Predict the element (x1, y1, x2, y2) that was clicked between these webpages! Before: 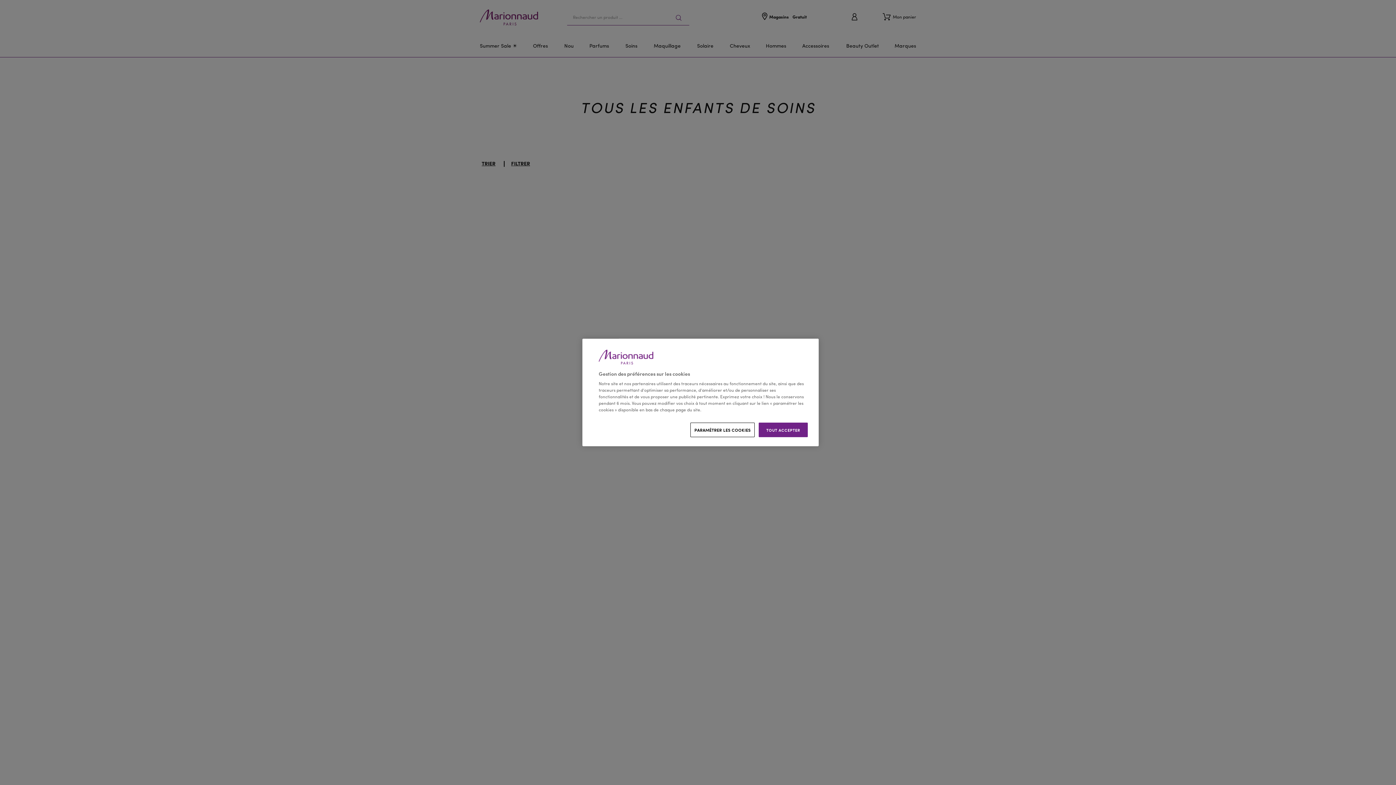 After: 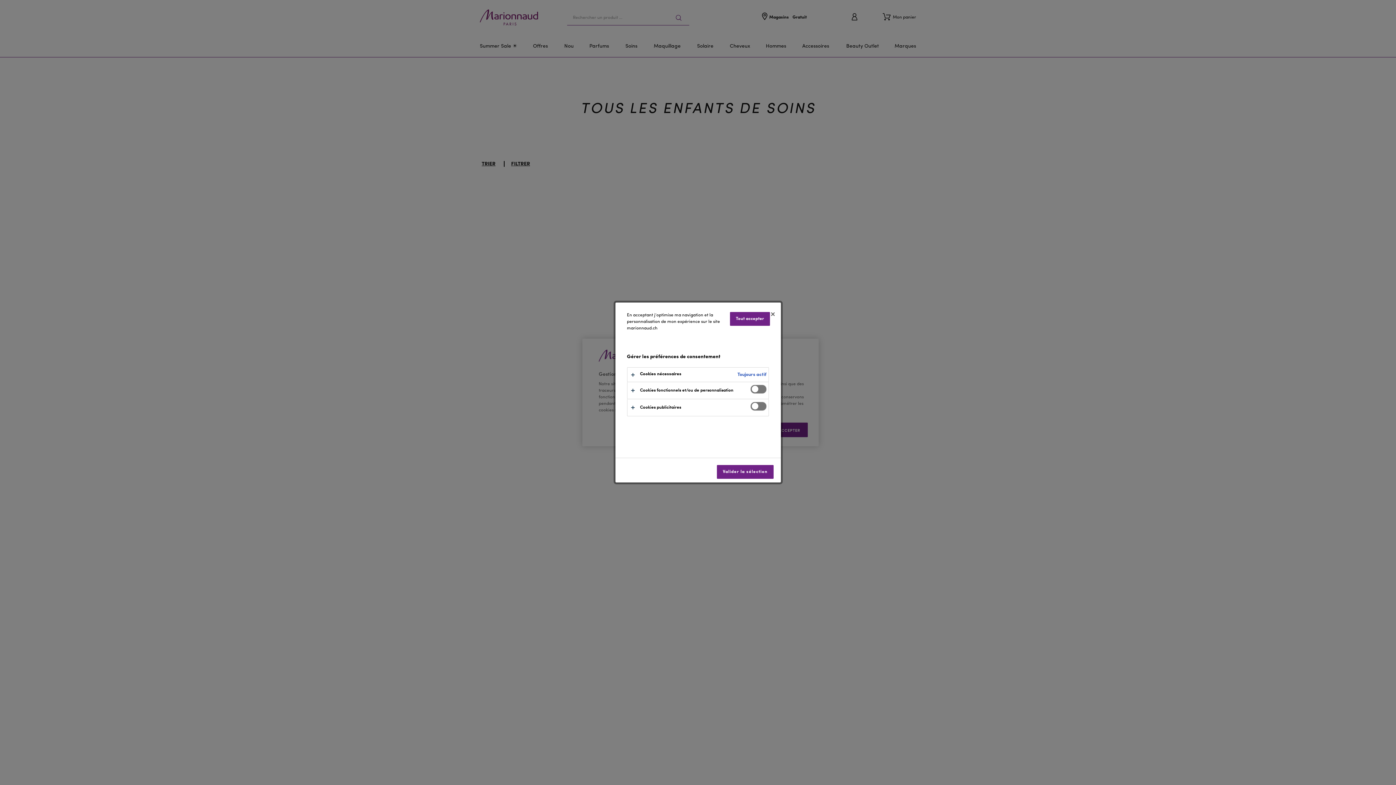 Action: bbox: (690, 422, 754, 437) label: PARAMÉTRER LES COOKIES